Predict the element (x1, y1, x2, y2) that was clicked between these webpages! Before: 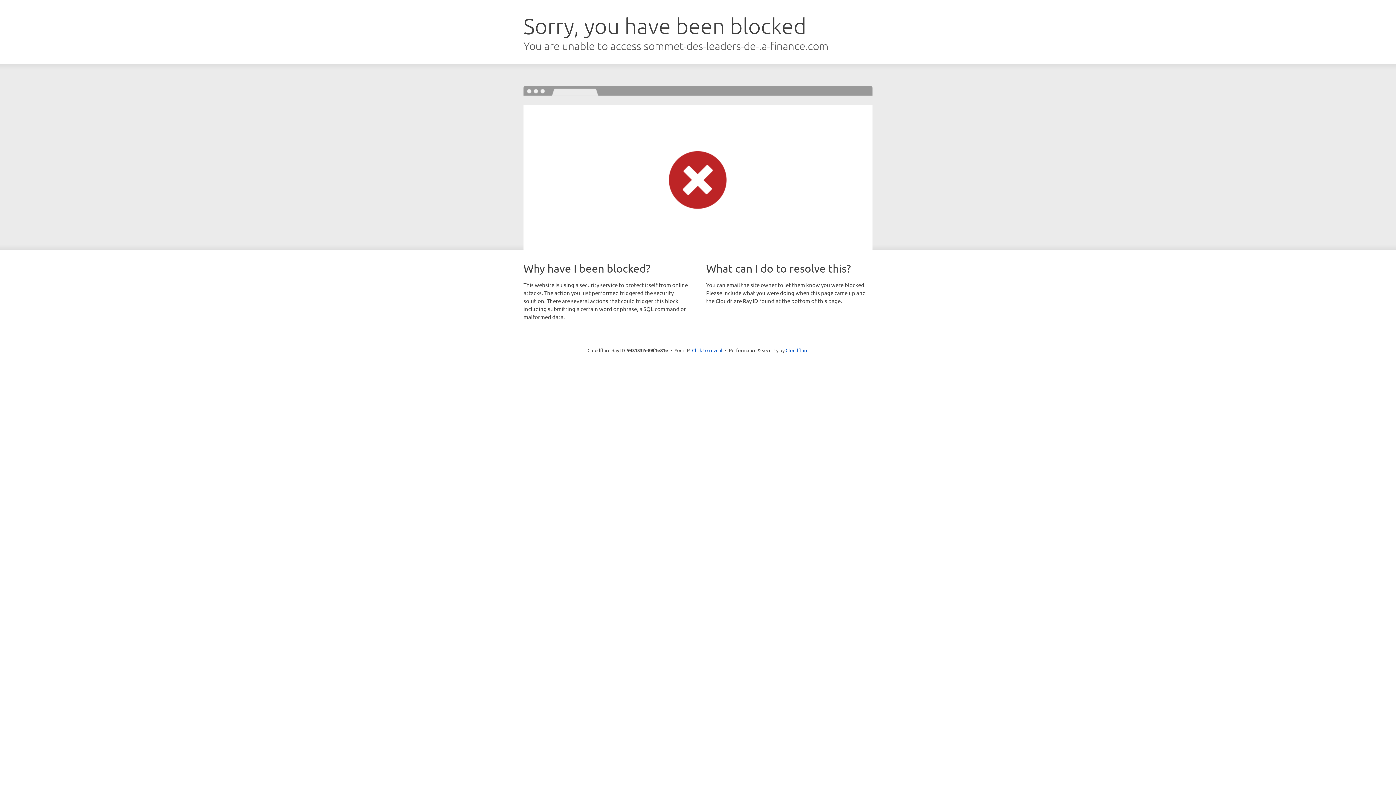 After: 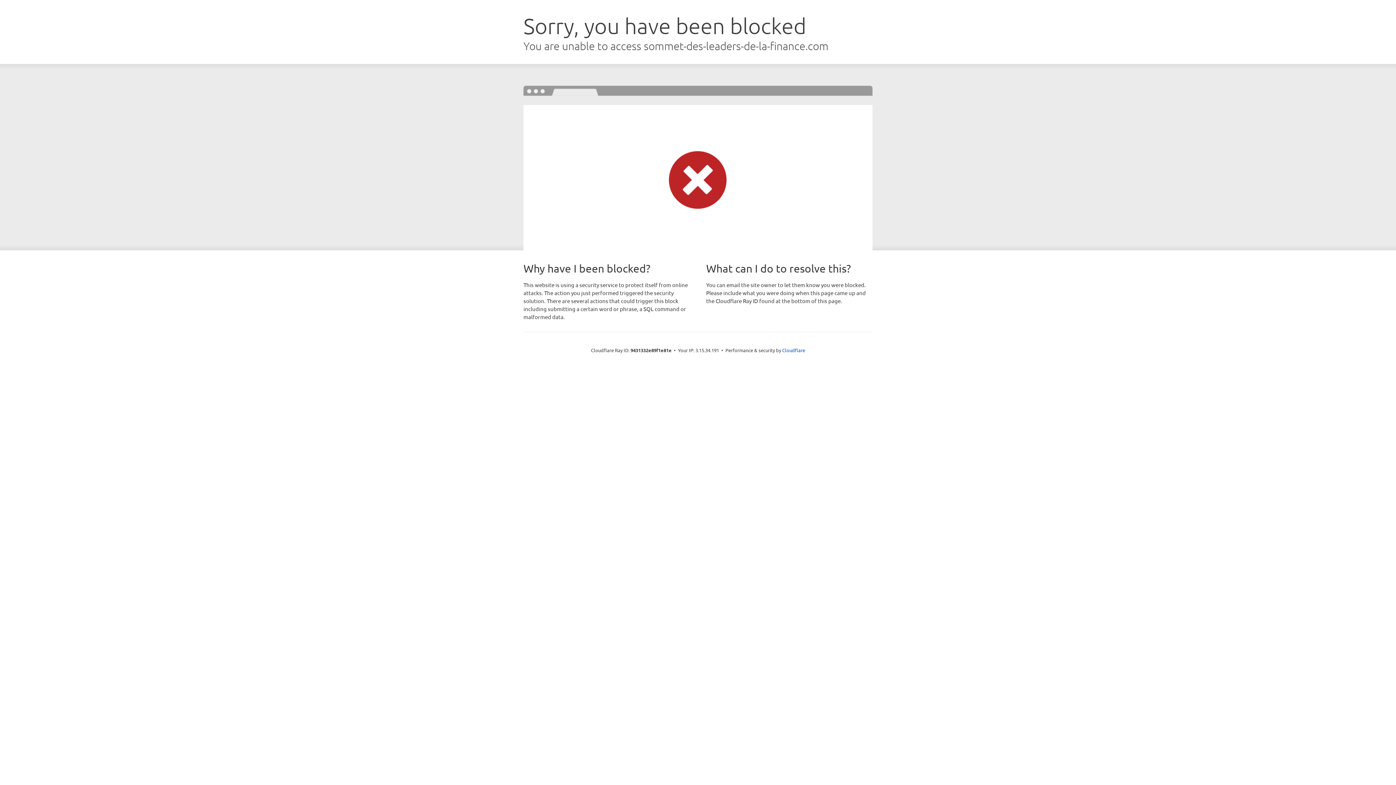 Action: bbox: (692, 346, 722, 353) label: Click to reveal